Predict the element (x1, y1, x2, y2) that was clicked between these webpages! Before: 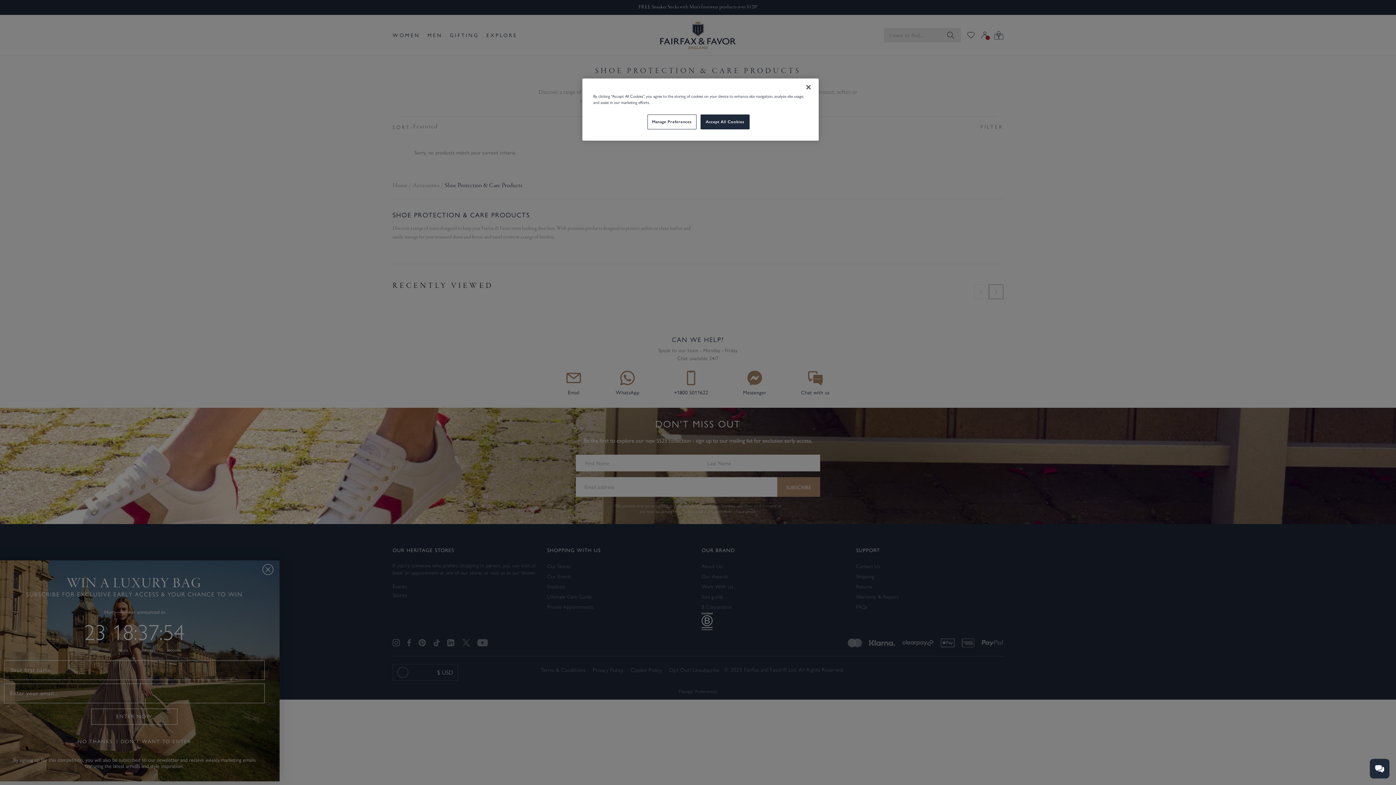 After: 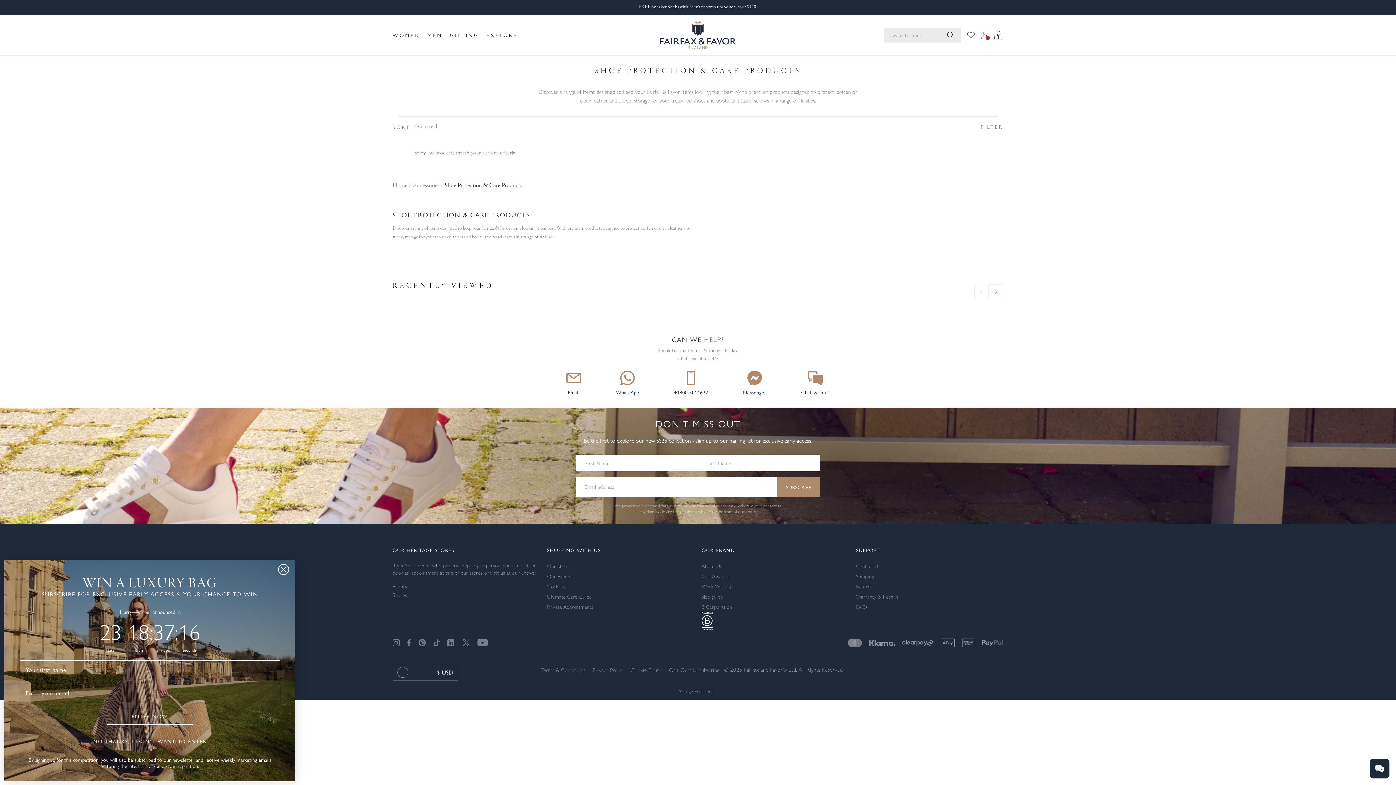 Action: bbox: (700, 114, 749, 129) label: Accept All Cookies